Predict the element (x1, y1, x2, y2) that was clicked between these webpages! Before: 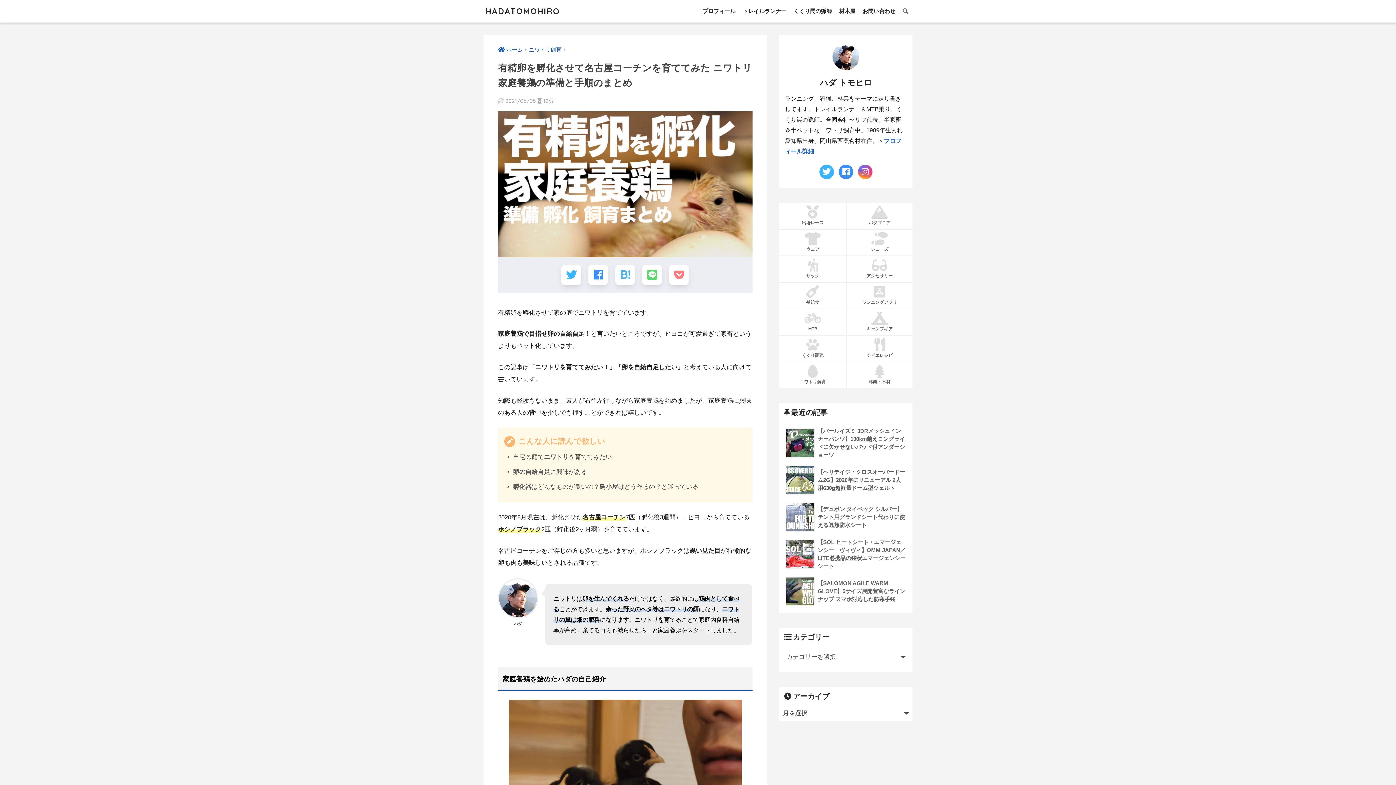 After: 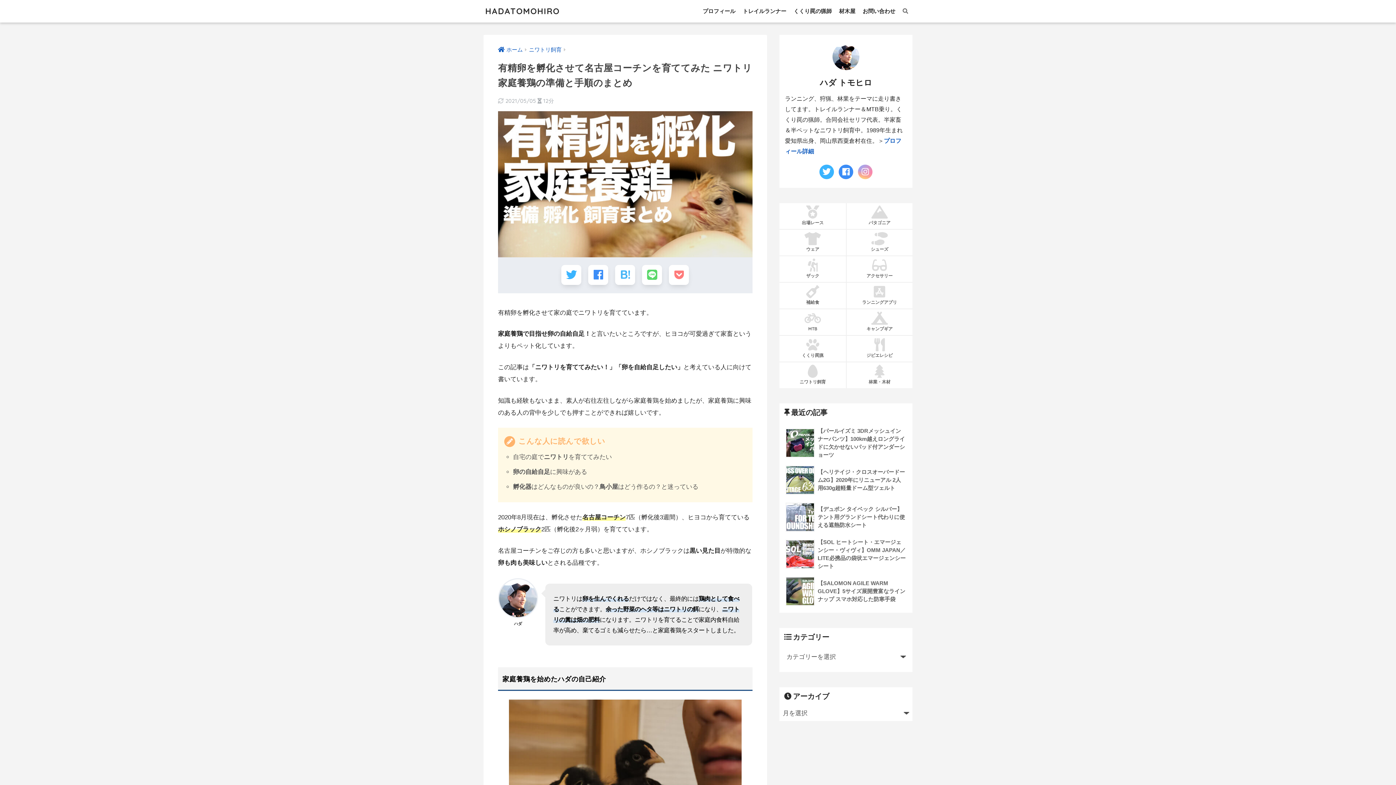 Action: bbox: (856, 163, 874, 180)